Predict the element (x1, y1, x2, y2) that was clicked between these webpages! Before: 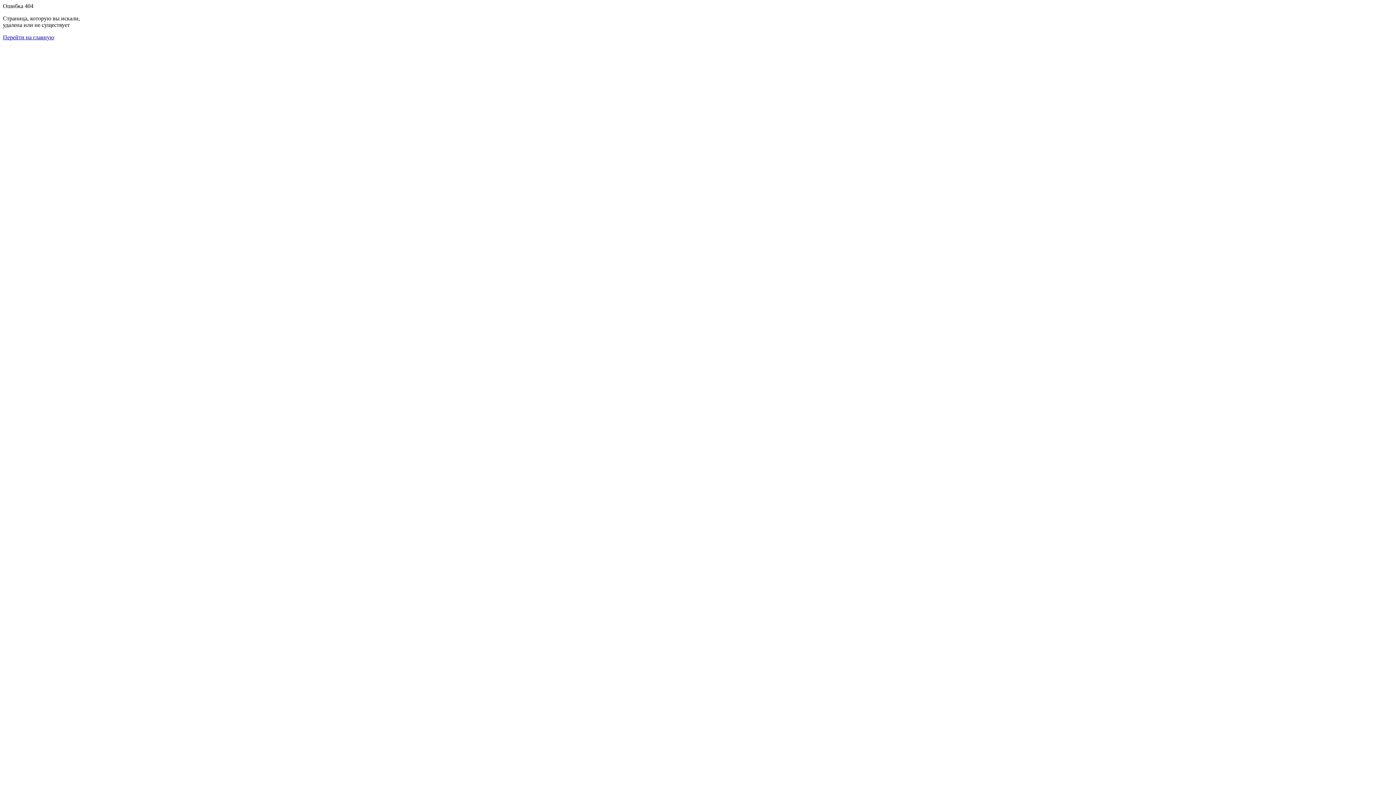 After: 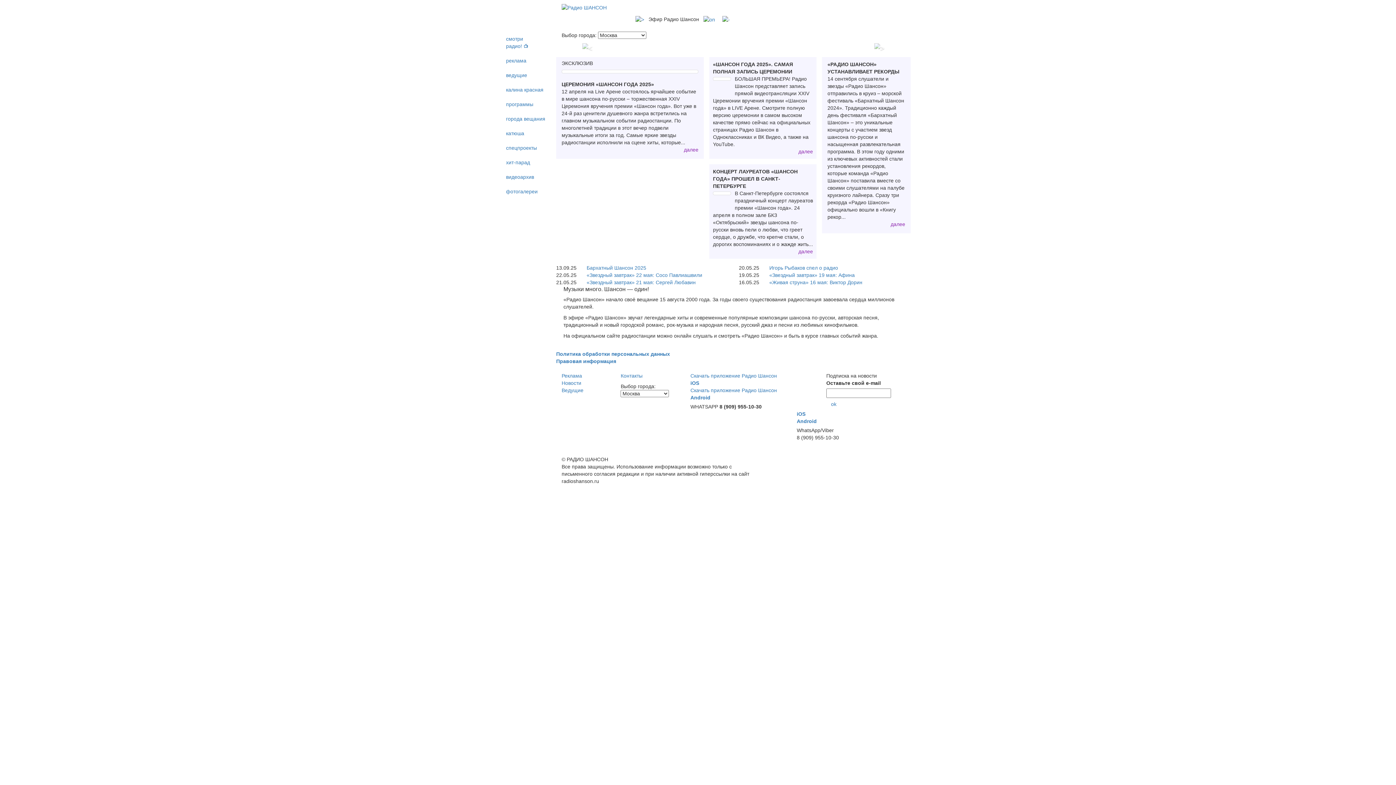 Action: label: Перейти на главную bbox: (2, 34, 54, 40)